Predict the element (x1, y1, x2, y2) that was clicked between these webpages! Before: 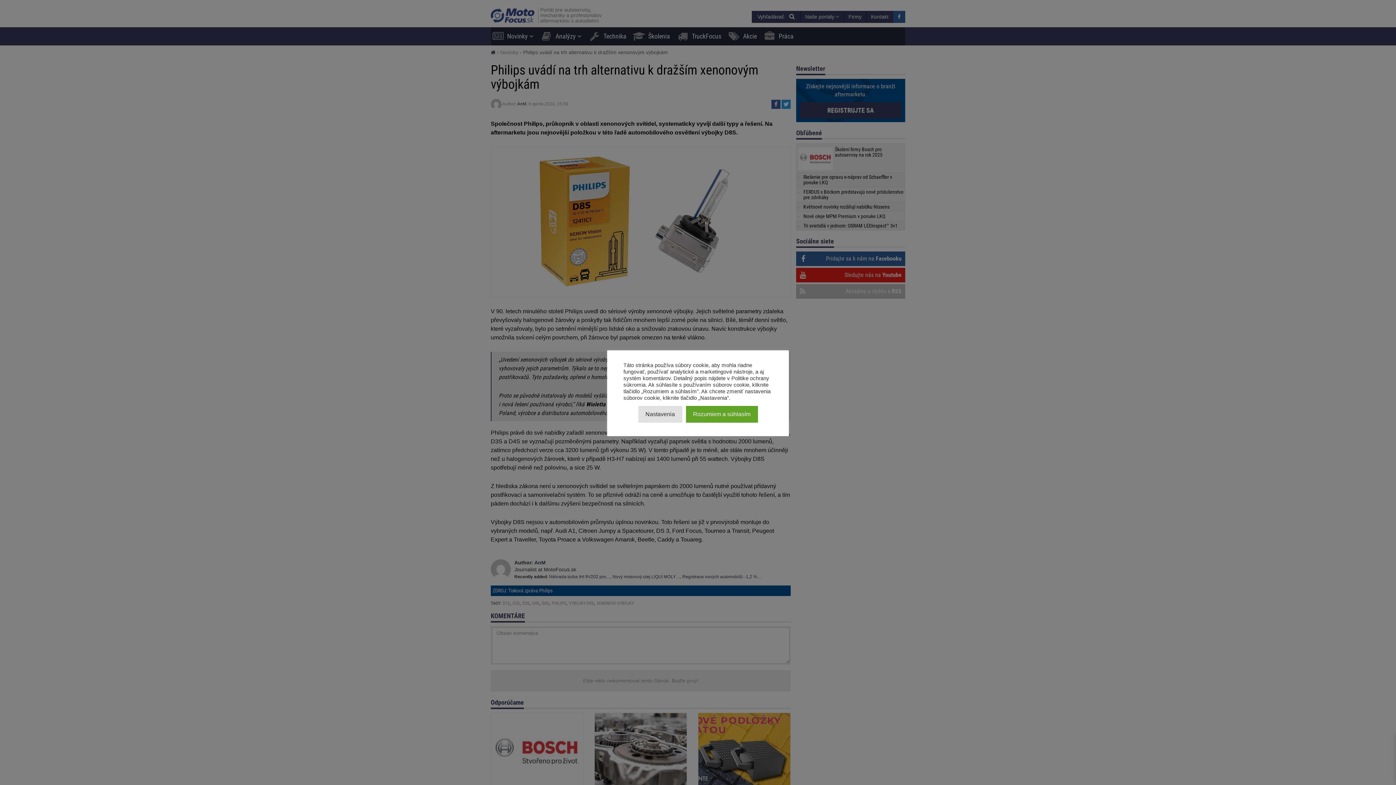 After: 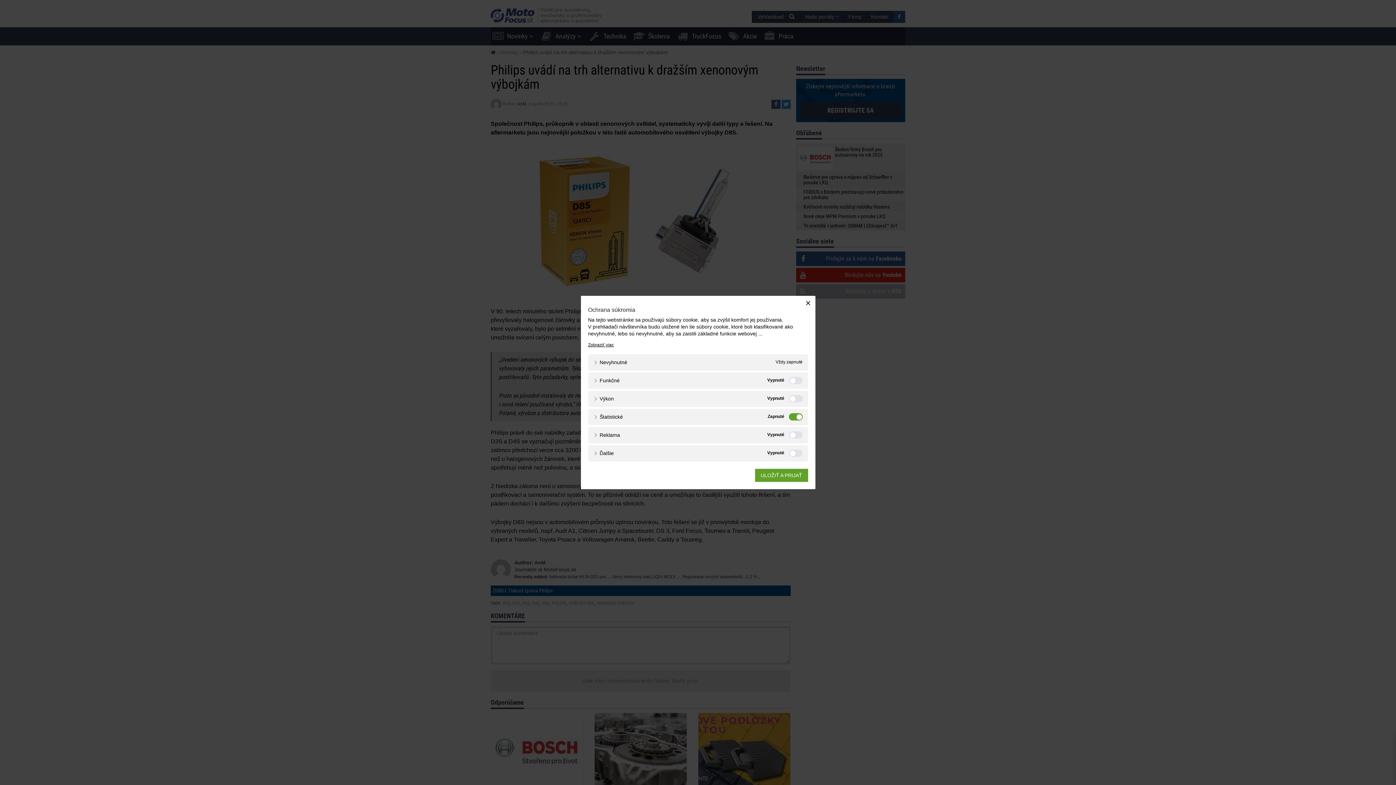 Action: bbox: (638, 406, 682, 422) label: Nastavenia